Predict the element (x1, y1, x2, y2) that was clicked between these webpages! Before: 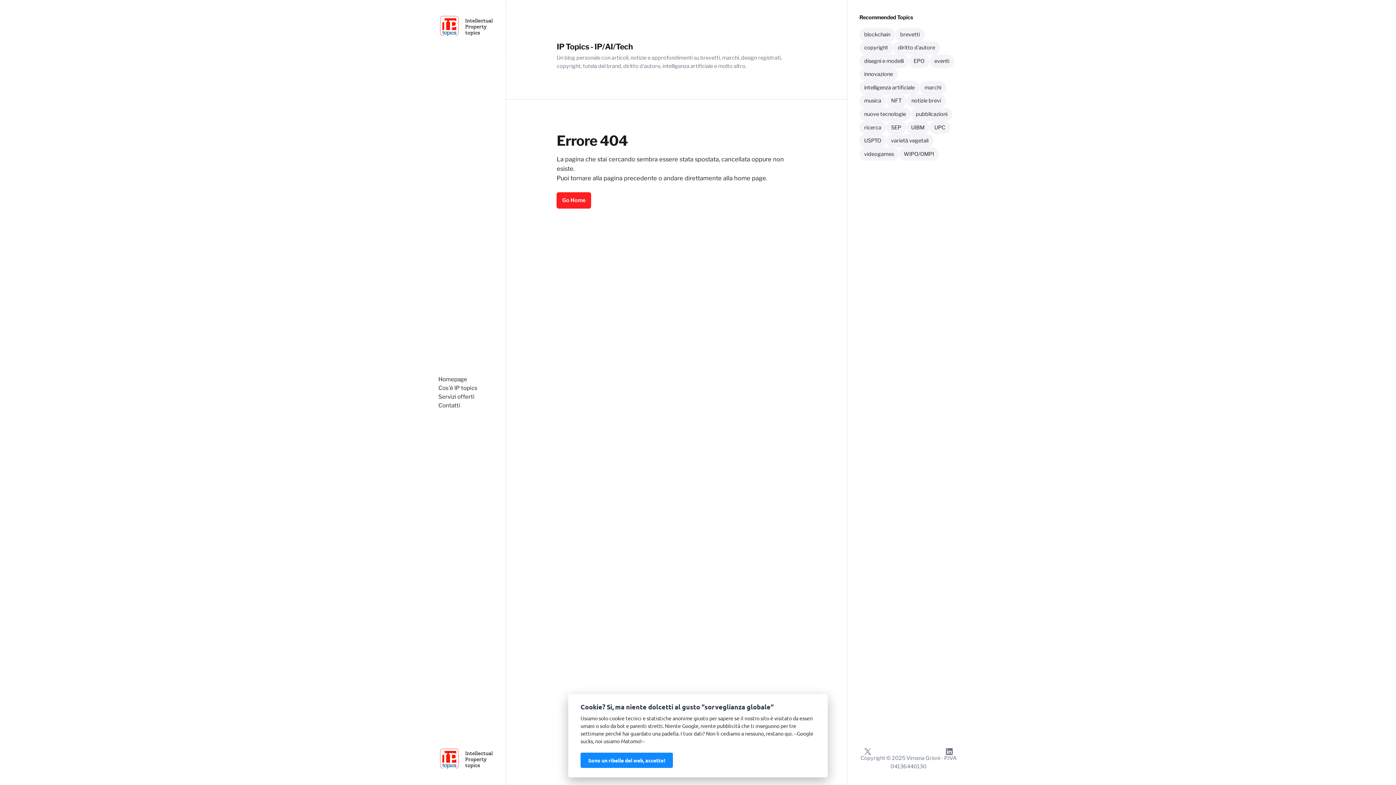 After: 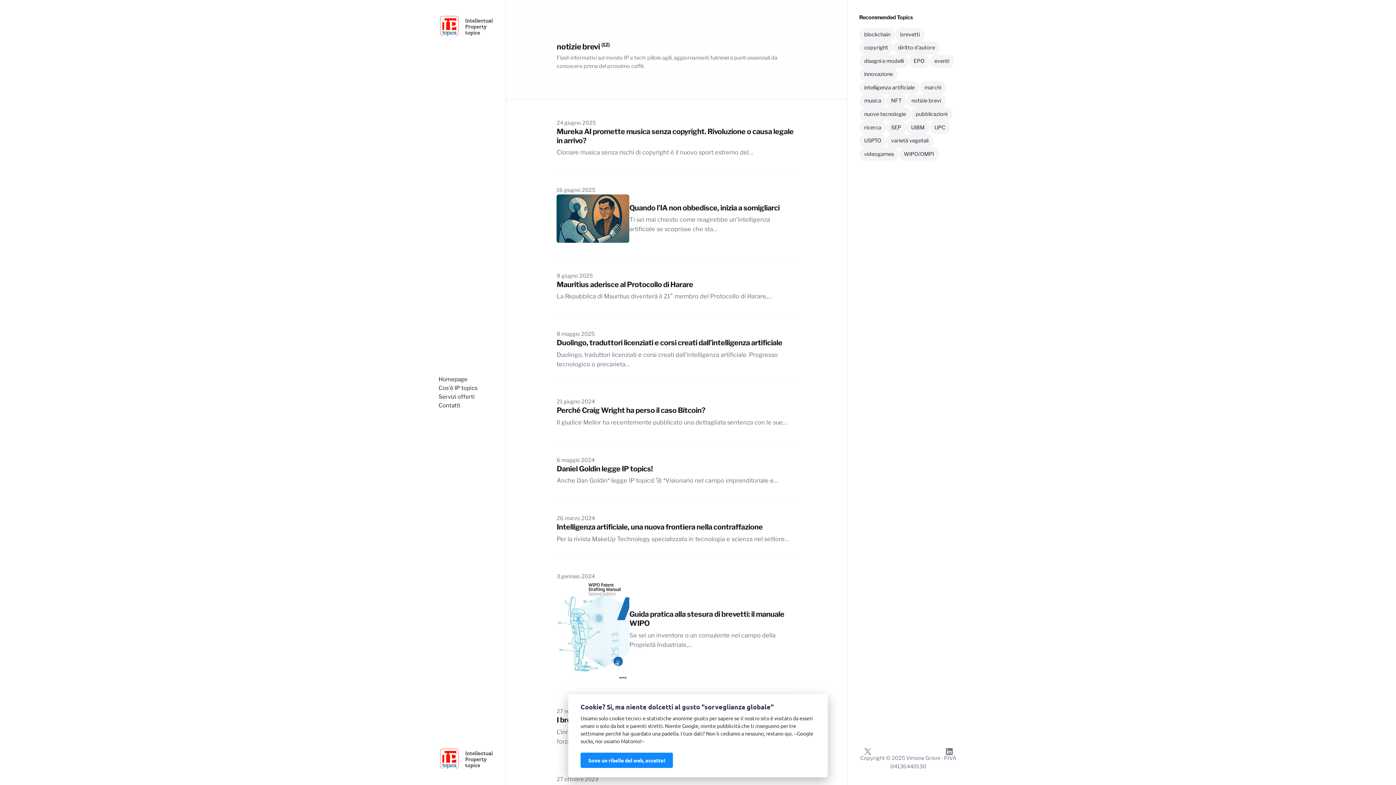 Action: label: notizie brevi bbox: (907, 94, 946, 107)